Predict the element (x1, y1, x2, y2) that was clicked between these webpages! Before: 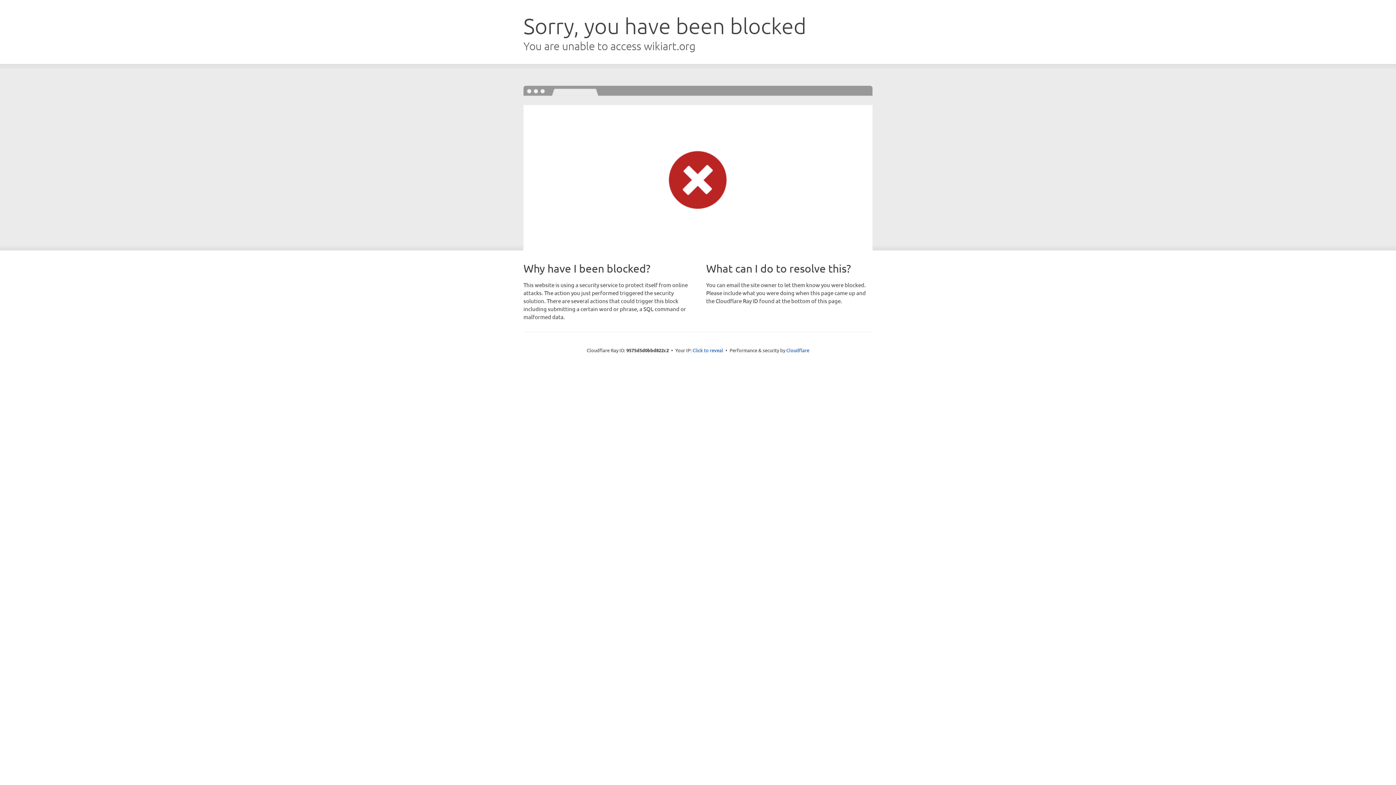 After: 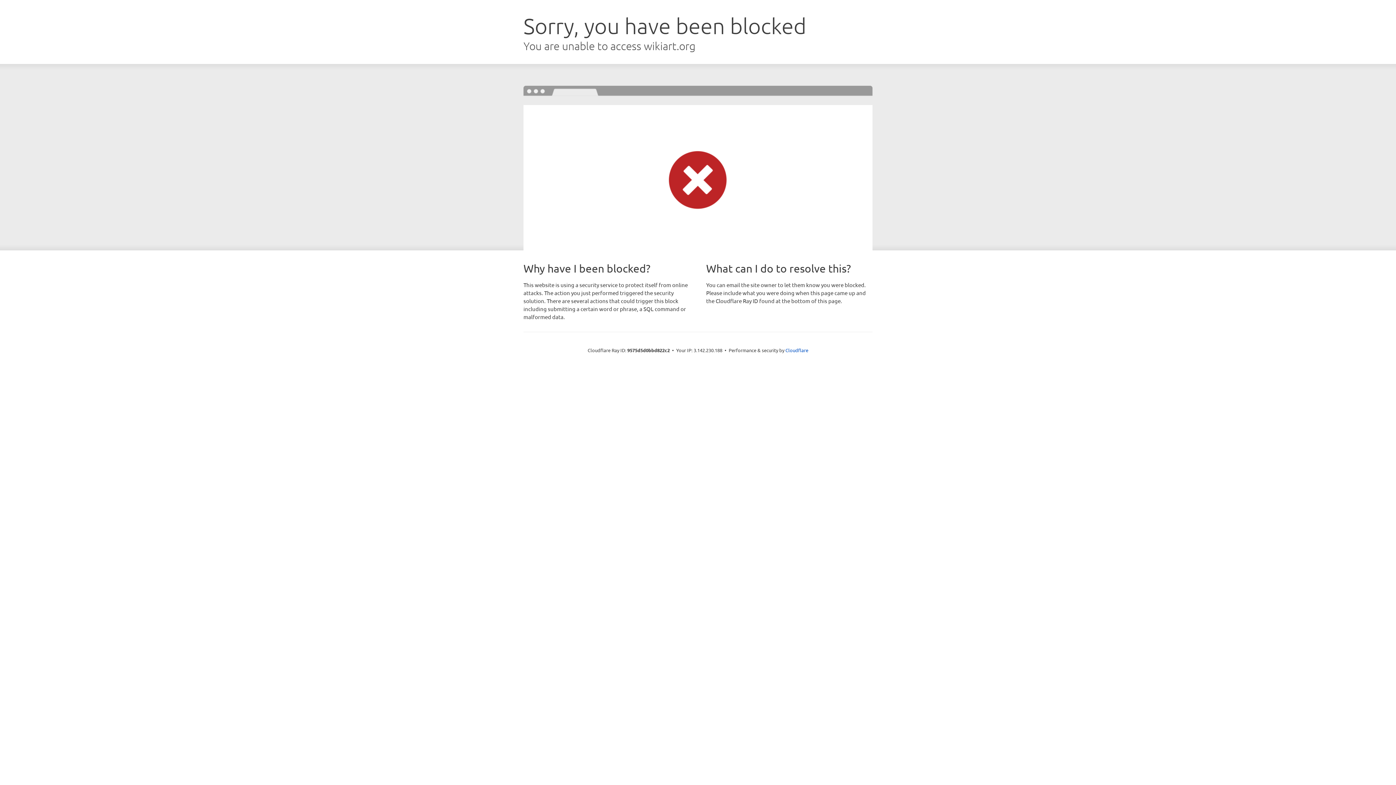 Action: label: Click to reveal bbox: (692, 346, 723, 353)